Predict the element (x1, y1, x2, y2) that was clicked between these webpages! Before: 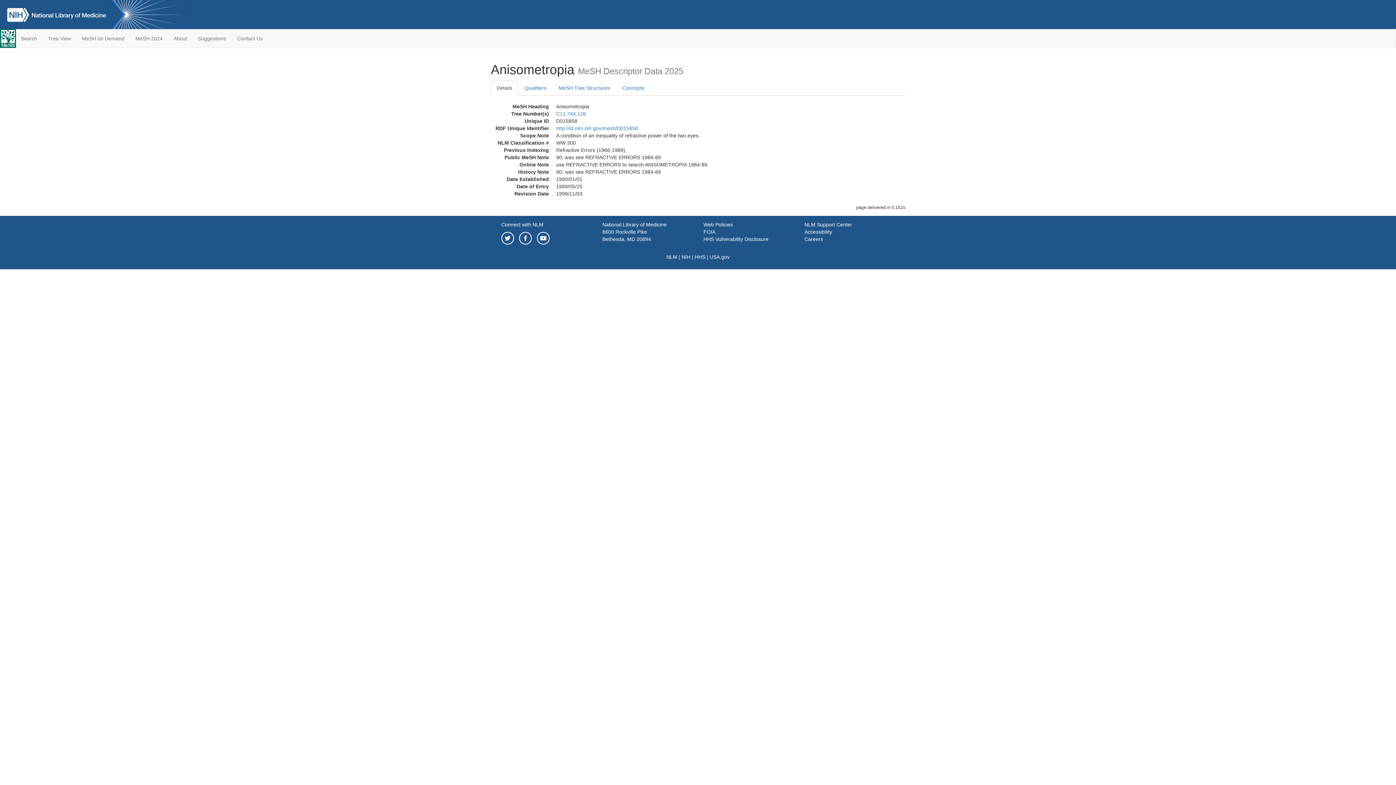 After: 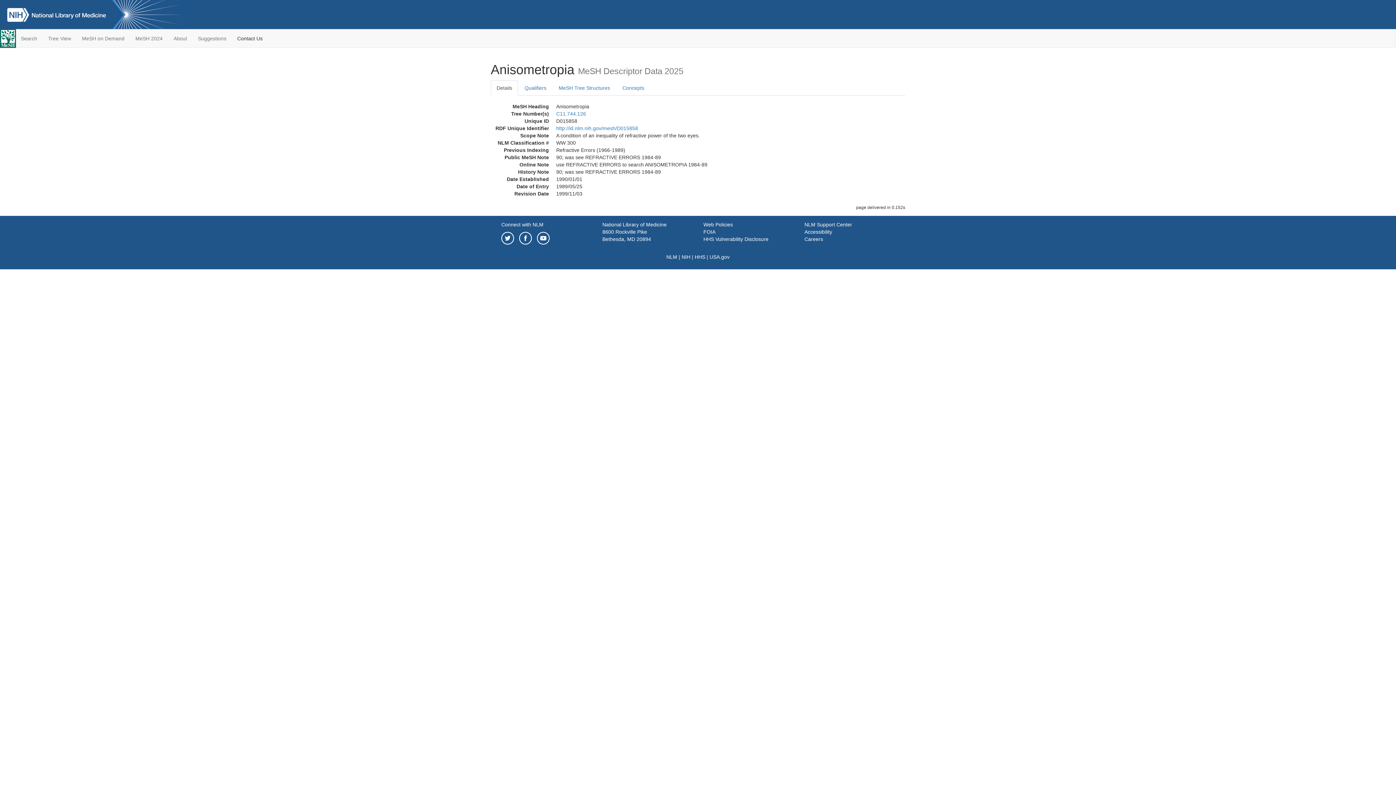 Action: label: Contact Us bbox: (231, 29, 268, 47)